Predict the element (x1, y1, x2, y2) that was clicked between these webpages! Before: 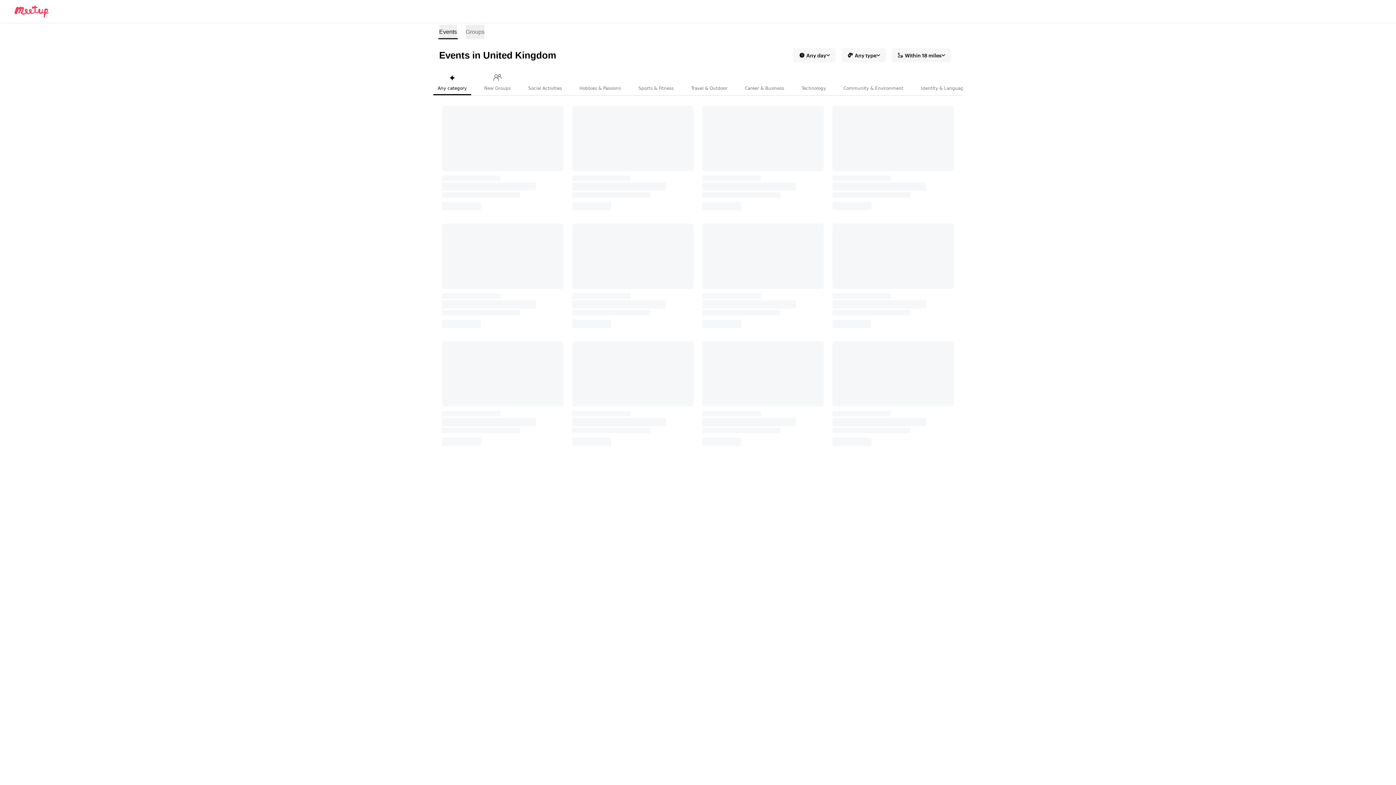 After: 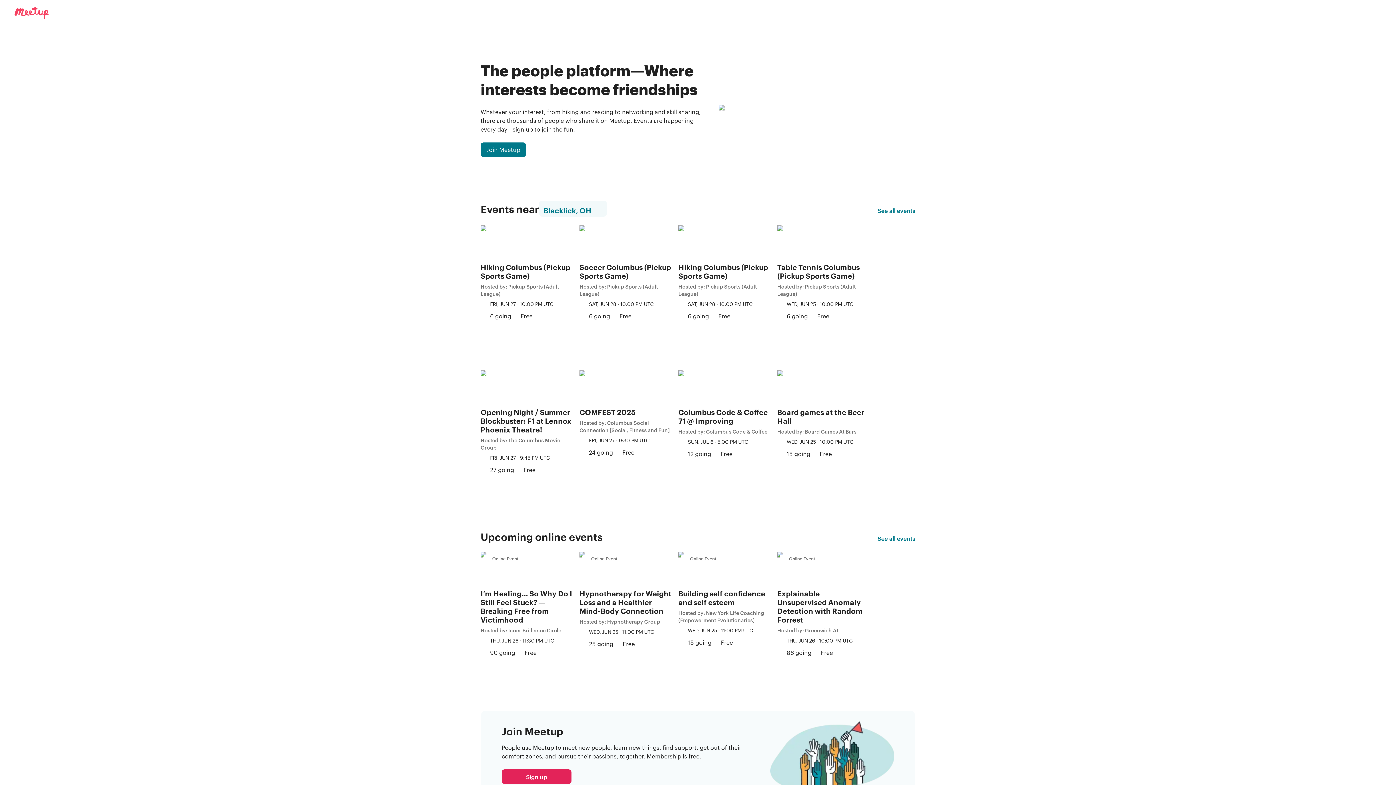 Action: label: Meetup logo bbox: (5, 5, 48, 17)